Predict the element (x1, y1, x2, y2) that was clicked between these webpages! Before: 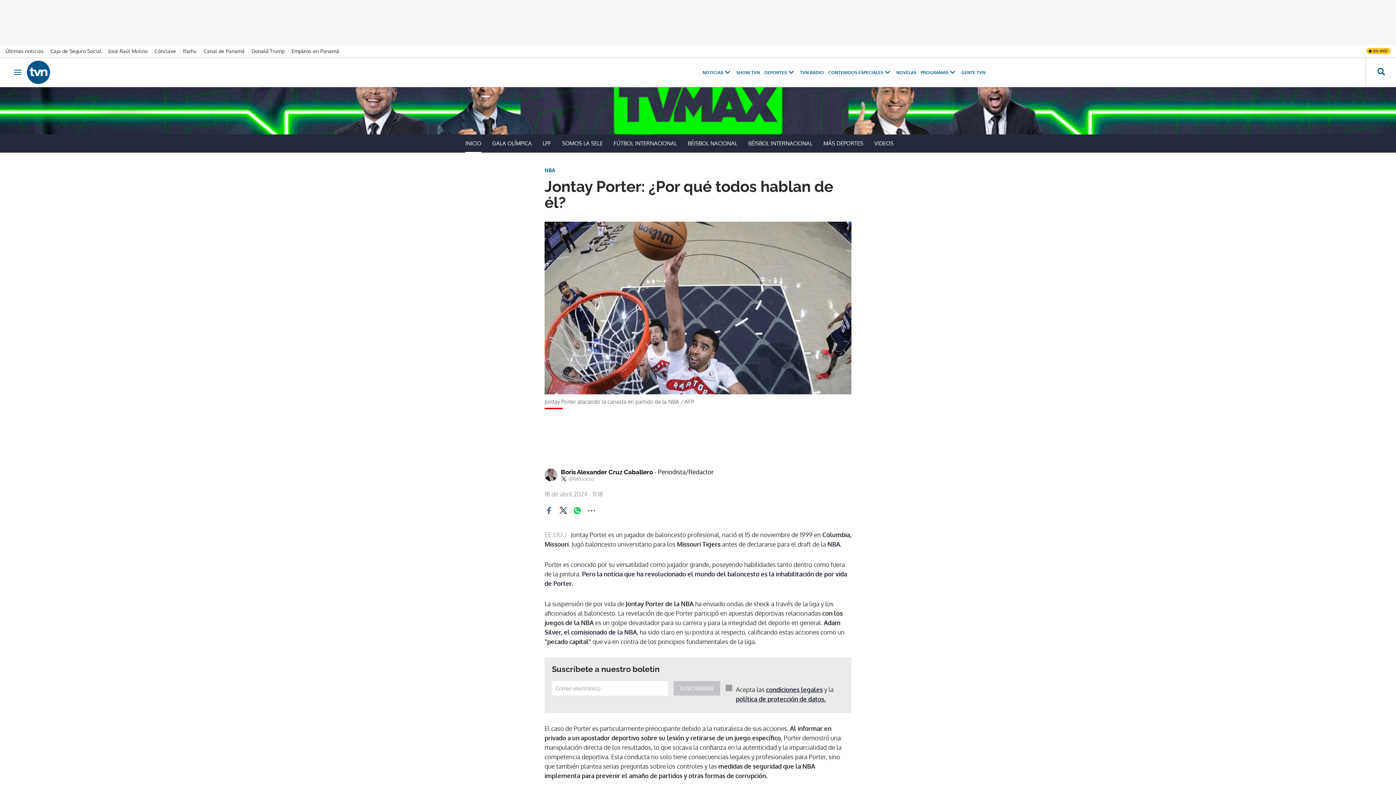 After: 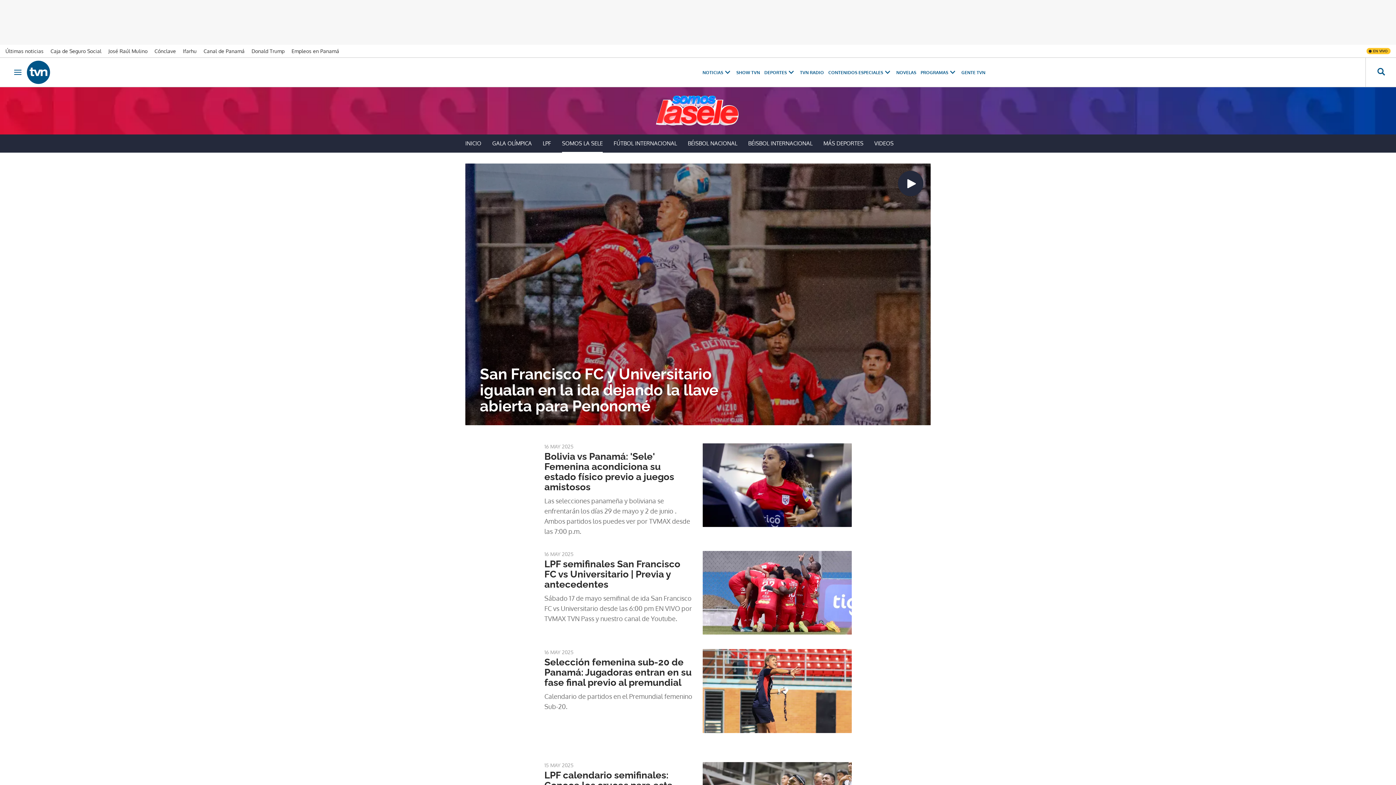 Action: bbox: (562, 138, 602, 148) label: SOMOS LA SELE